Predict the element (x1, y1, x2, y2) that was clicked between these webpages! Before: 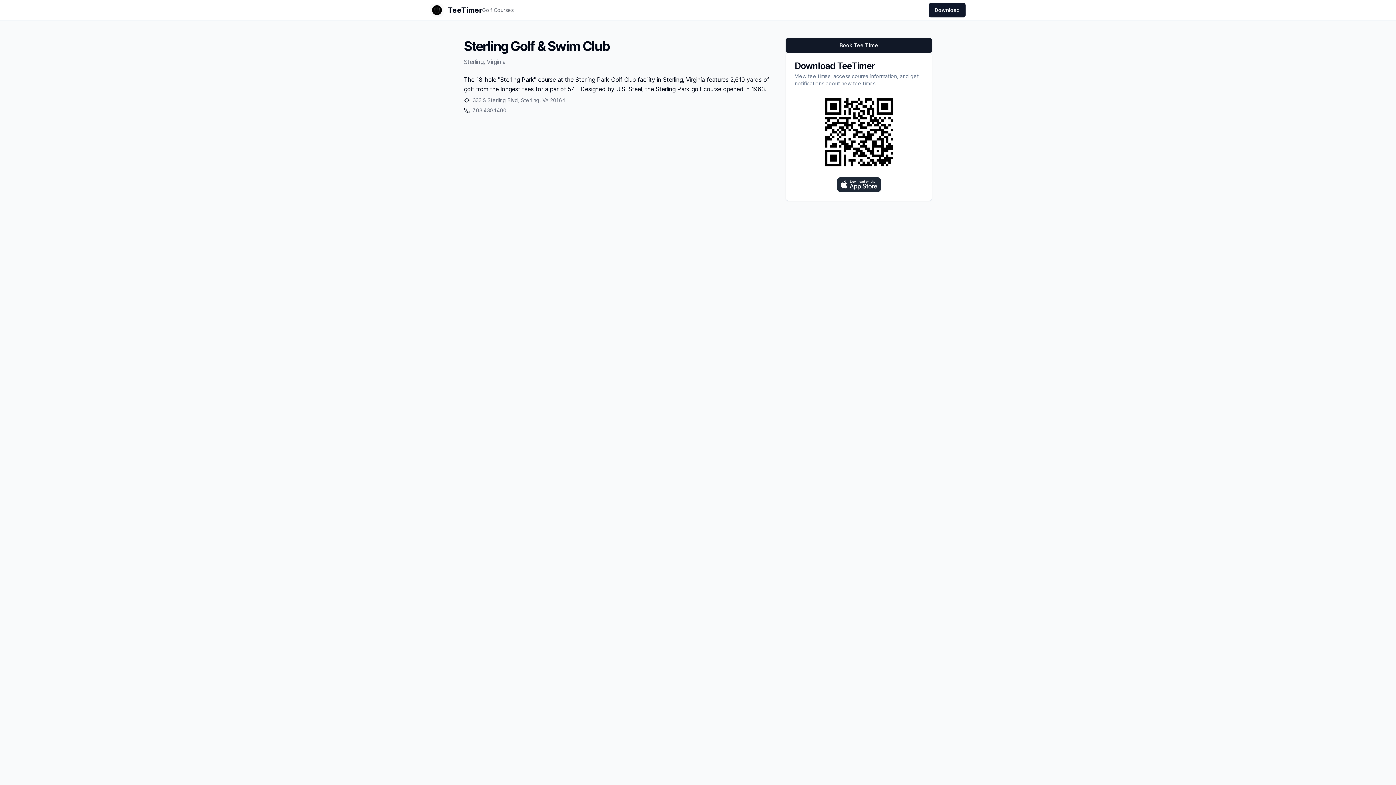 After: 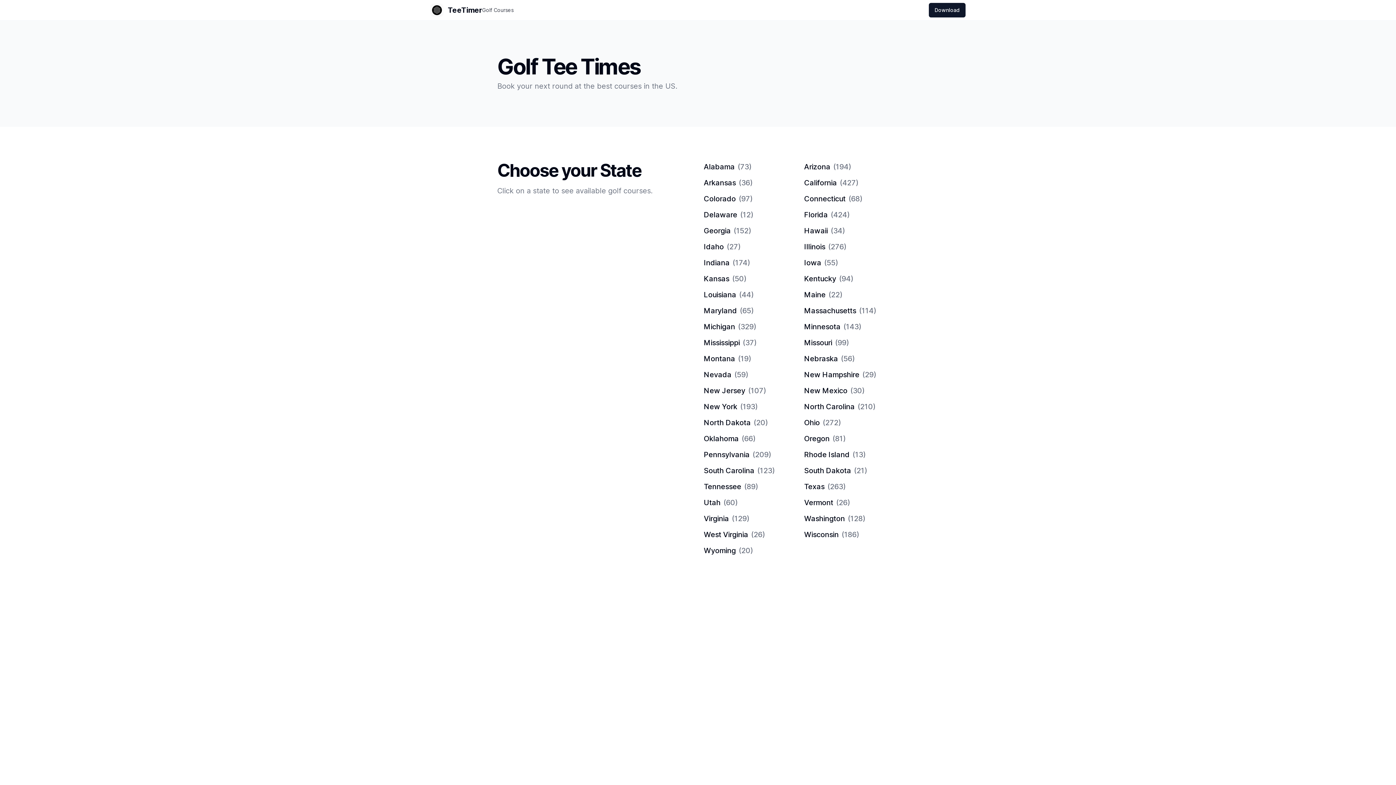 Action: bbox: (482, 6, 513, 13) label: Golf Courses